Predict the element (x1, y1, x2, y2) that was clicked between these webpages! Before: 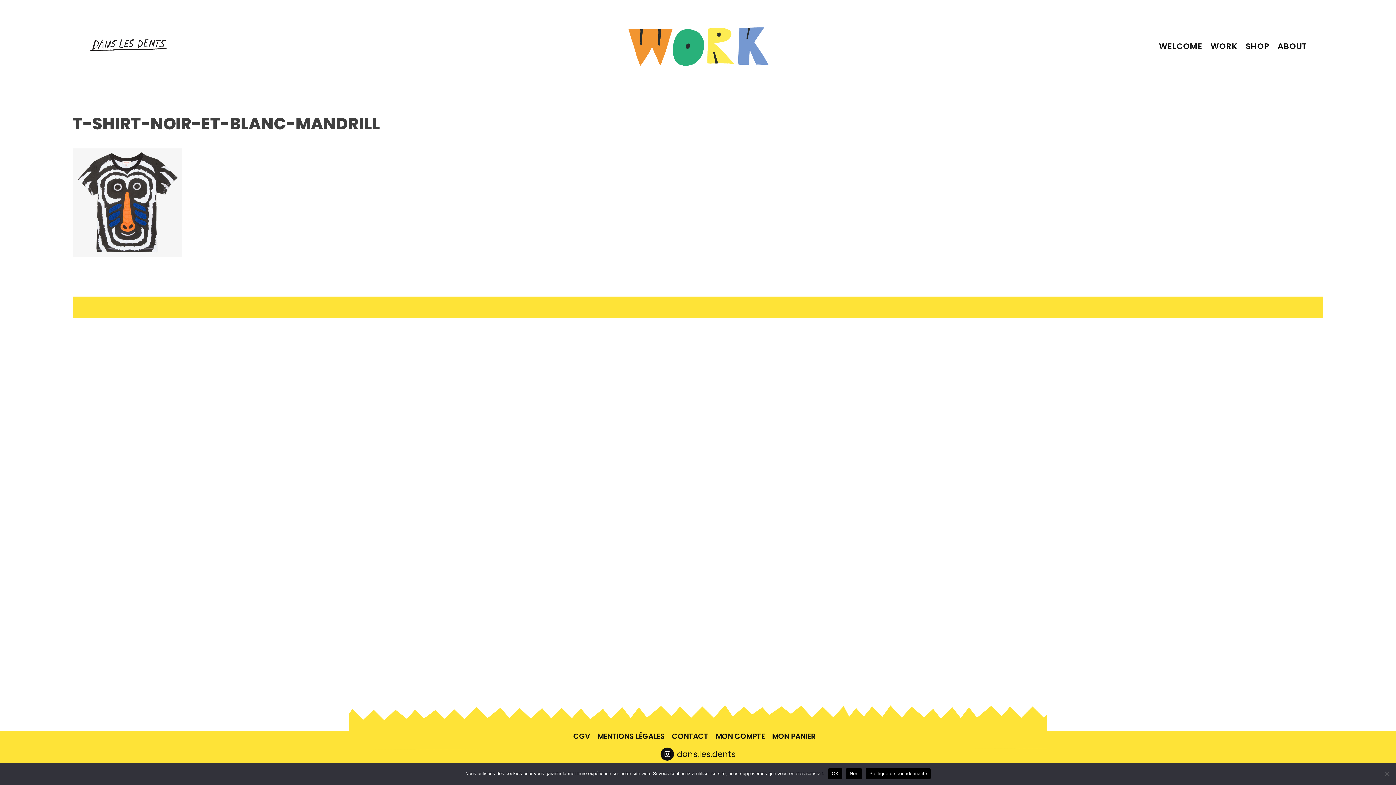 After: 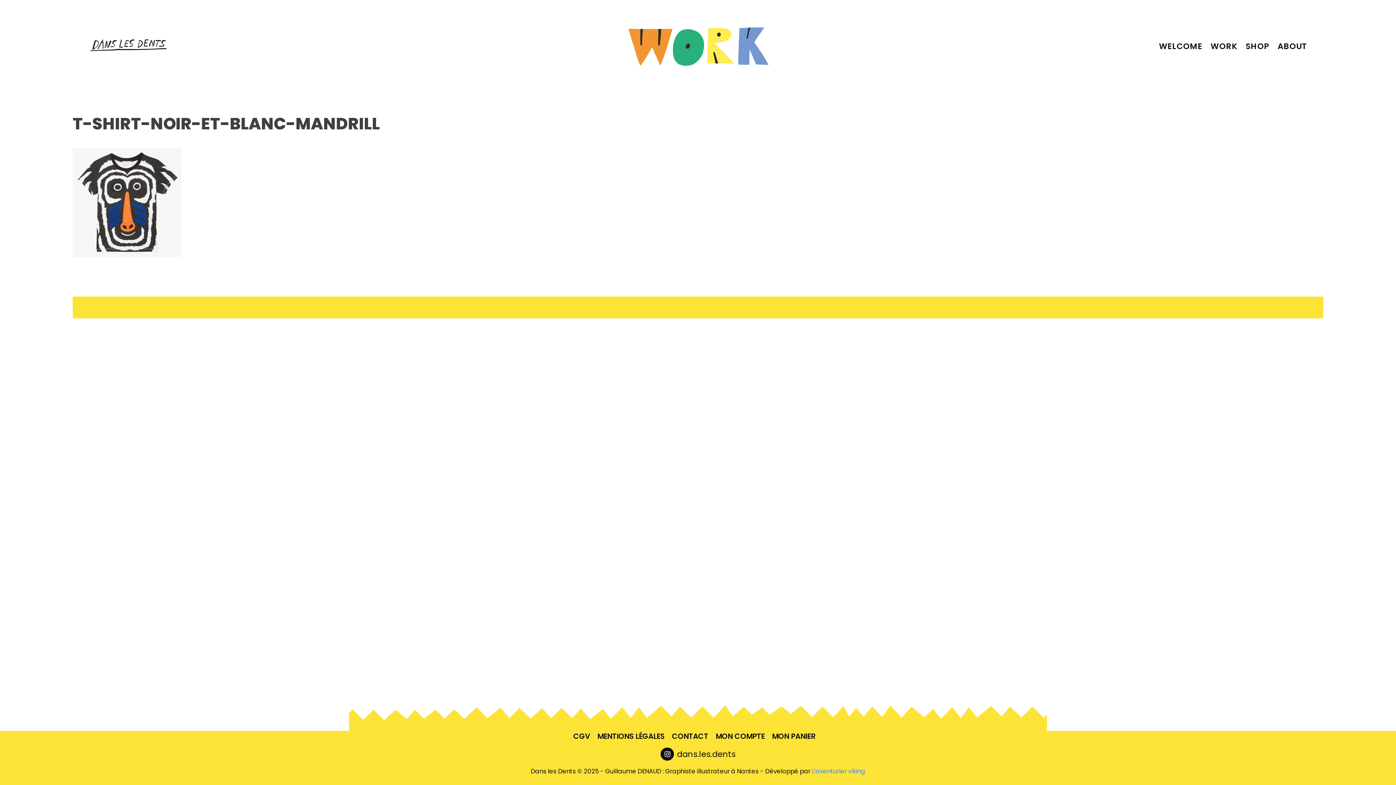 Action: bbox: (828, 768, 842, 779) label: OK